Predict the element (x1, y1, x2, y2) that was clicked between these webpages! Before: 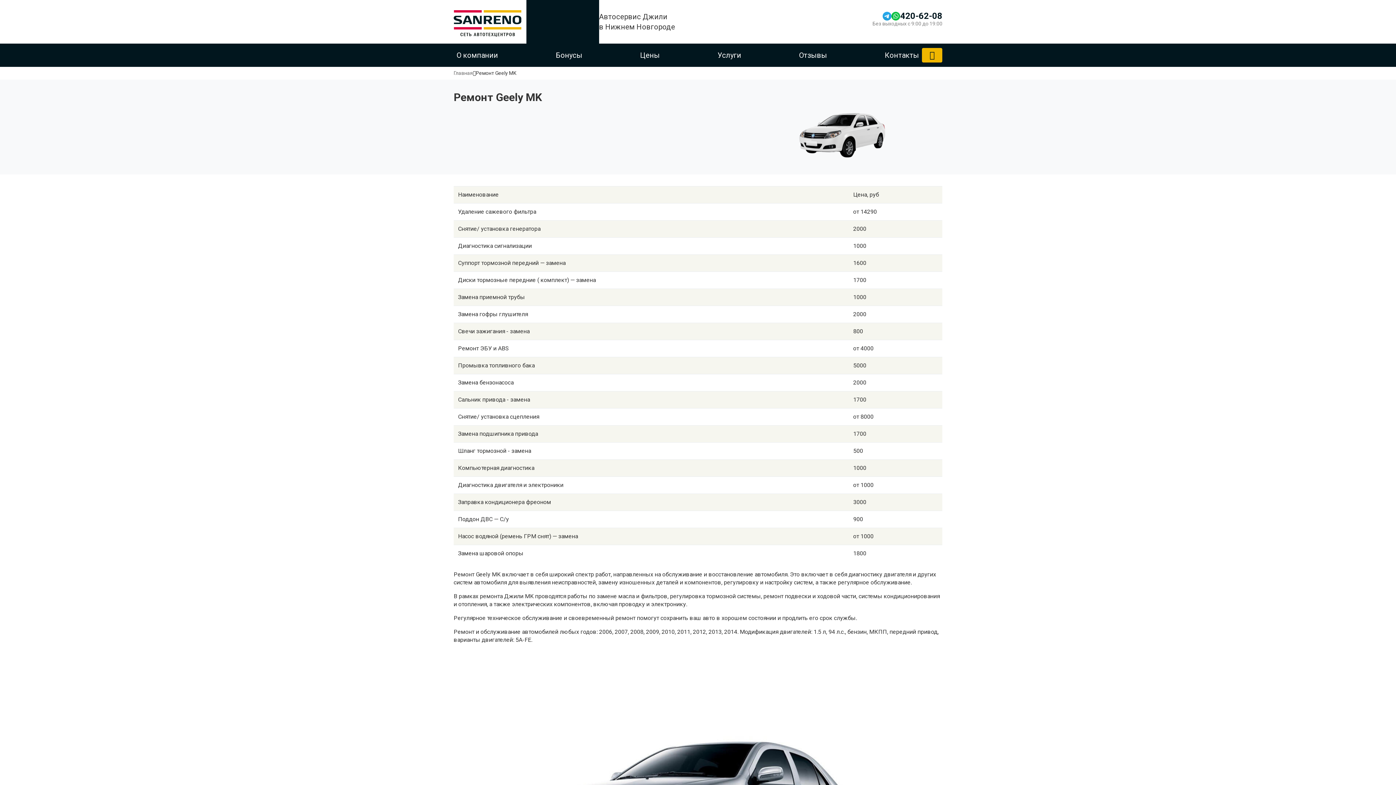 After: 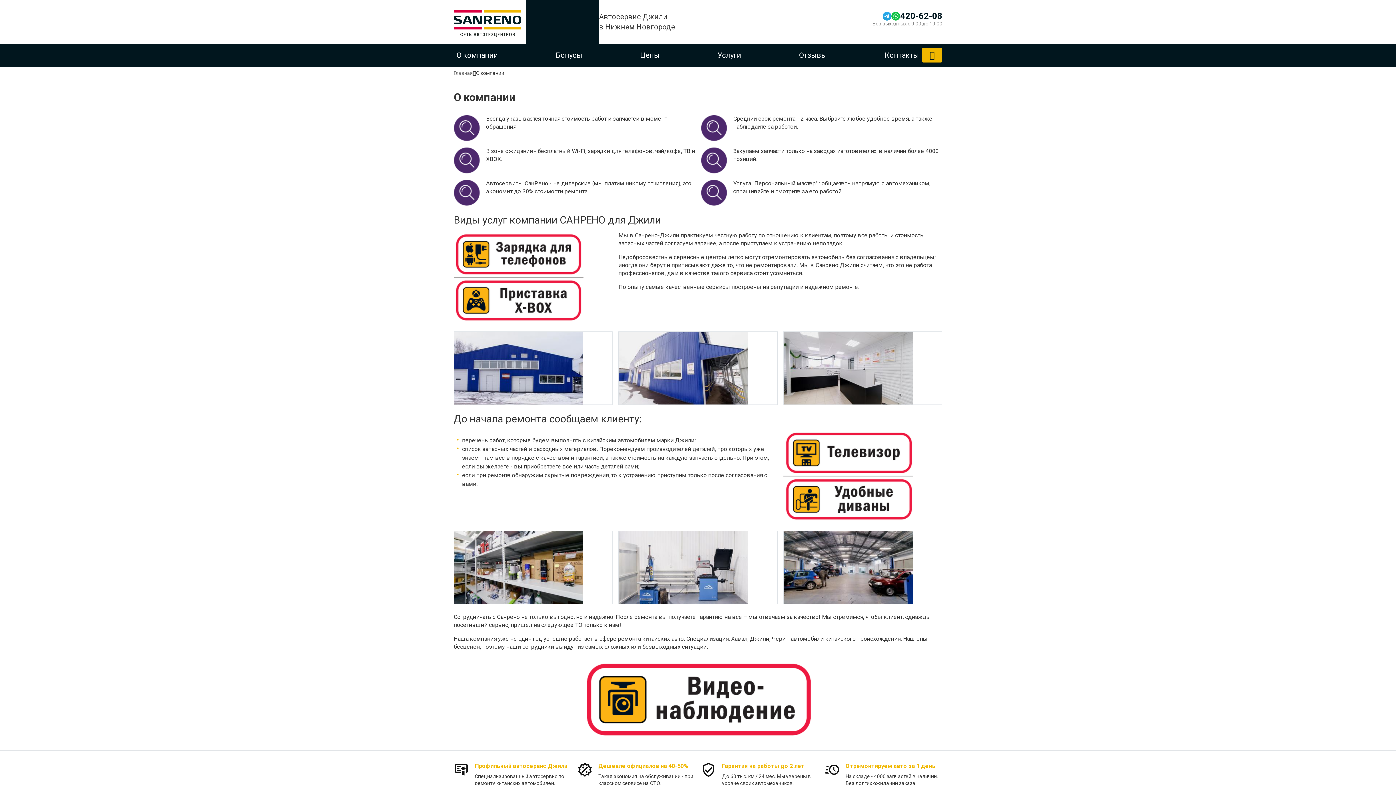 Action: label: О компании bbox: (453, 43, 501, 66)